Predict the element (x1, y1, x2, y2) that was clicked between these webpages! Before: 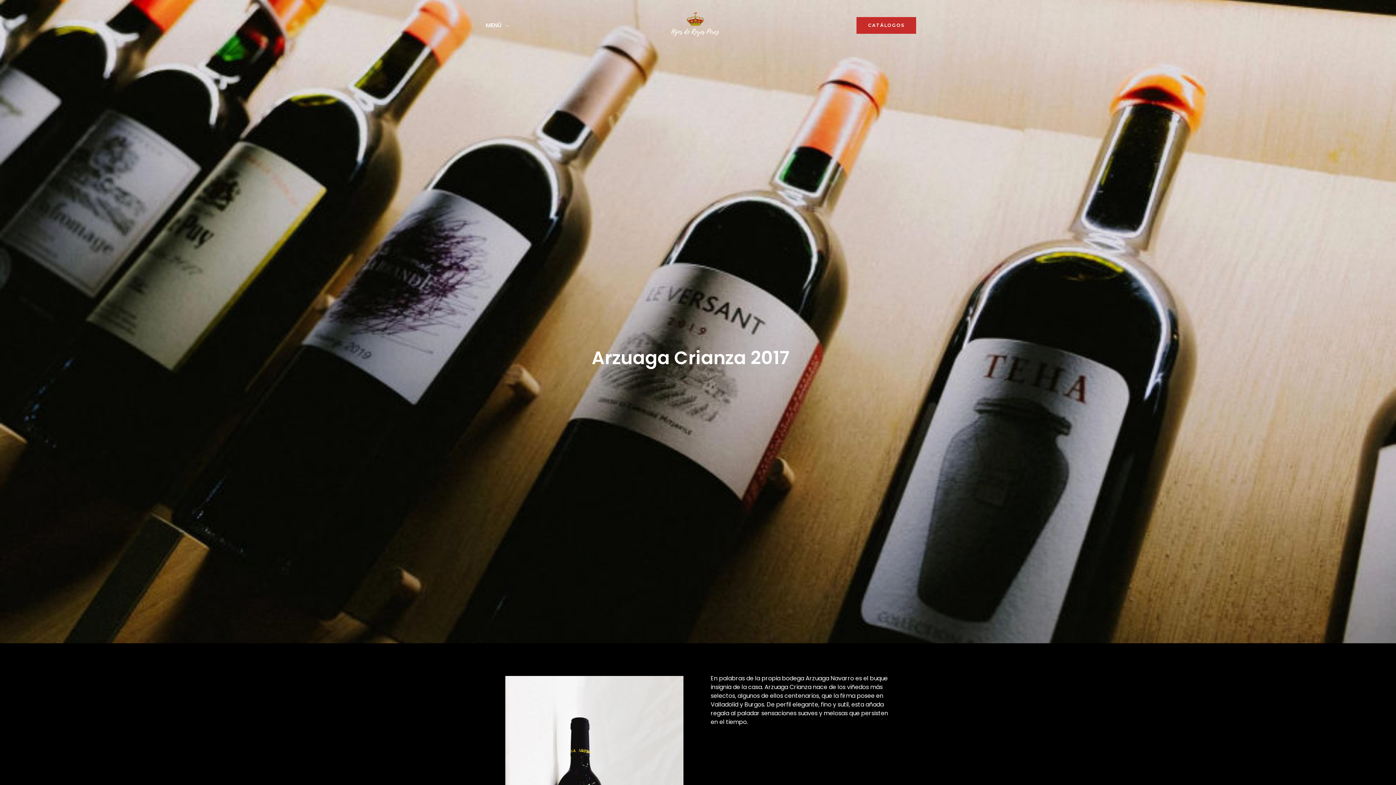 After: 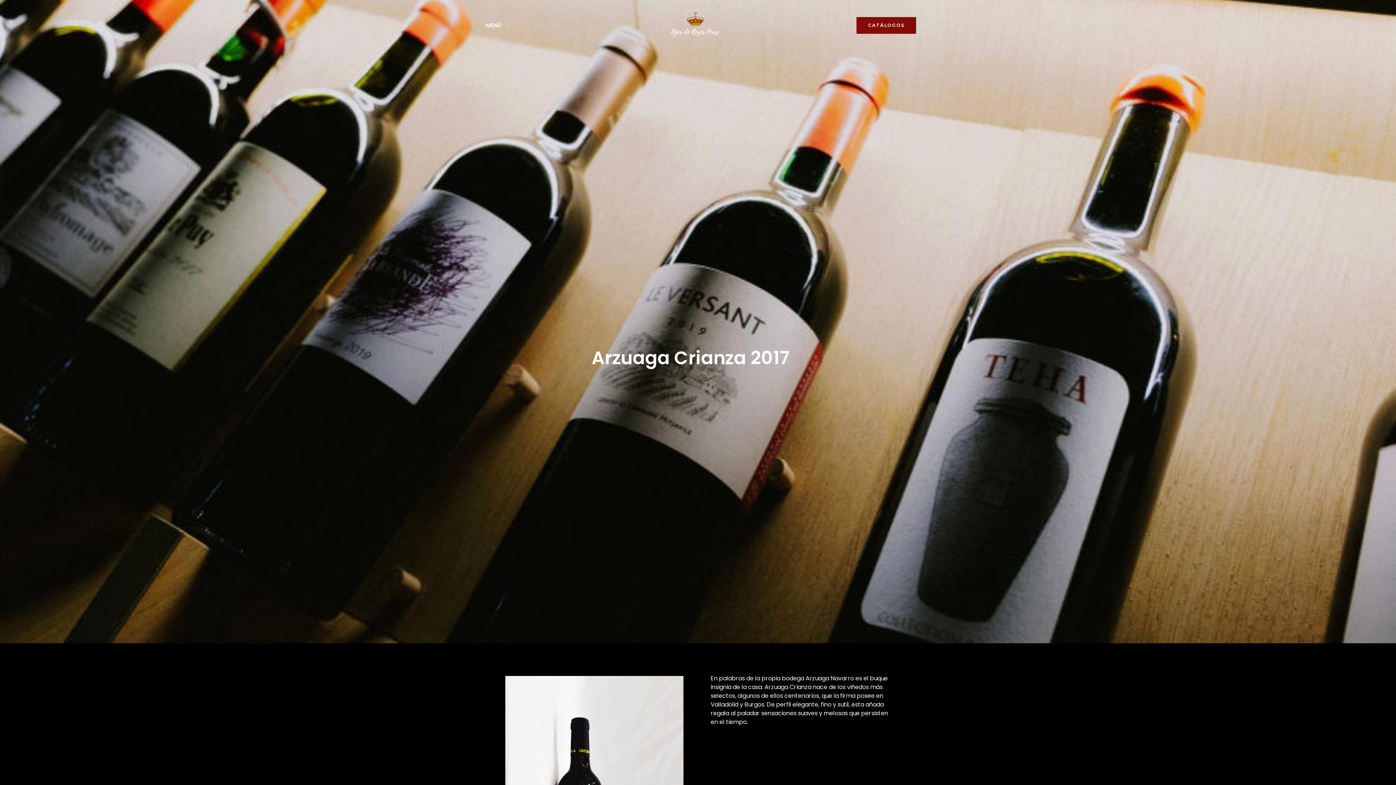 Action: bbox: (856, 16, 916, 33) label: CATÁLOGOS